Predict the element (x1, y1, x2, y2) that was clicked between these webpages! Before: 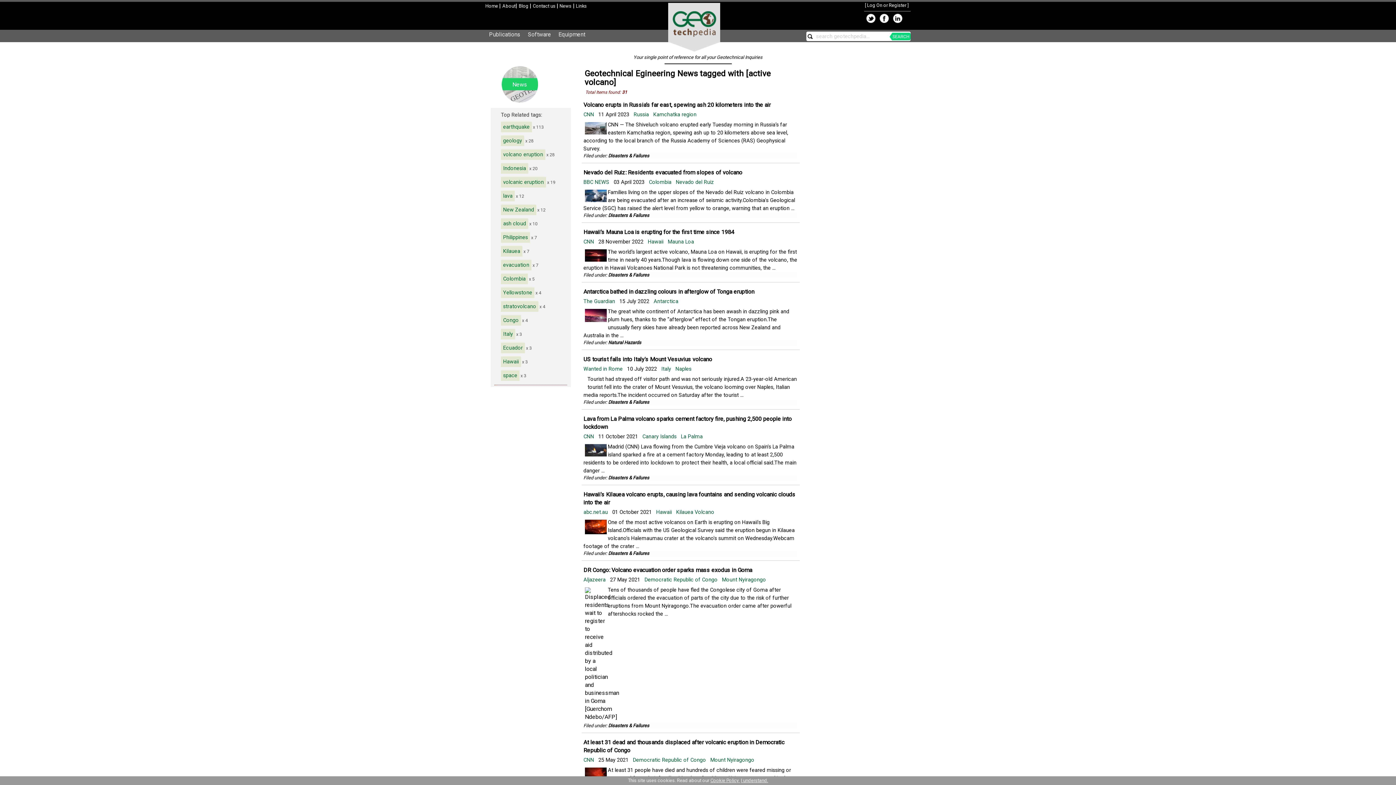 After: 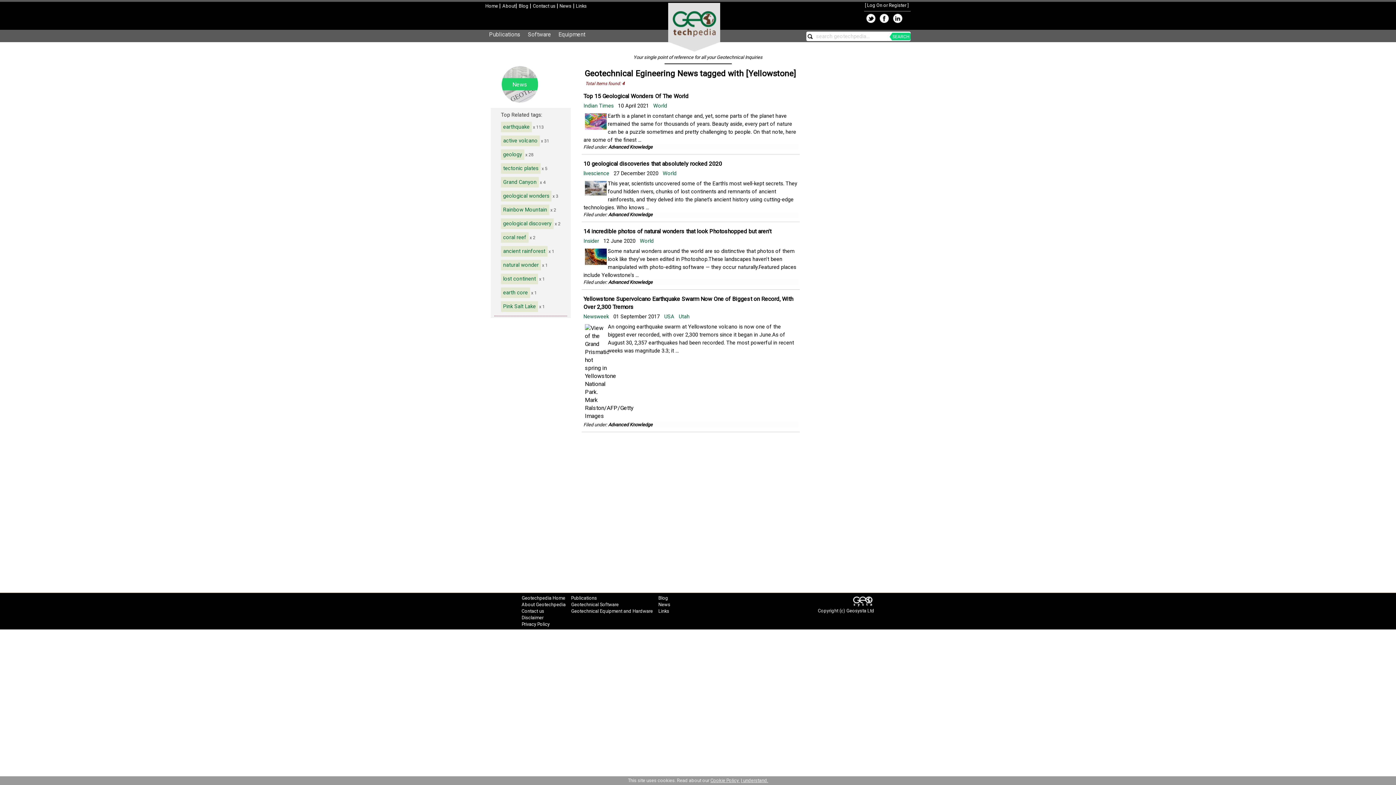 Action: label: Yellowstone bbox: (501, 287, 534, 298)